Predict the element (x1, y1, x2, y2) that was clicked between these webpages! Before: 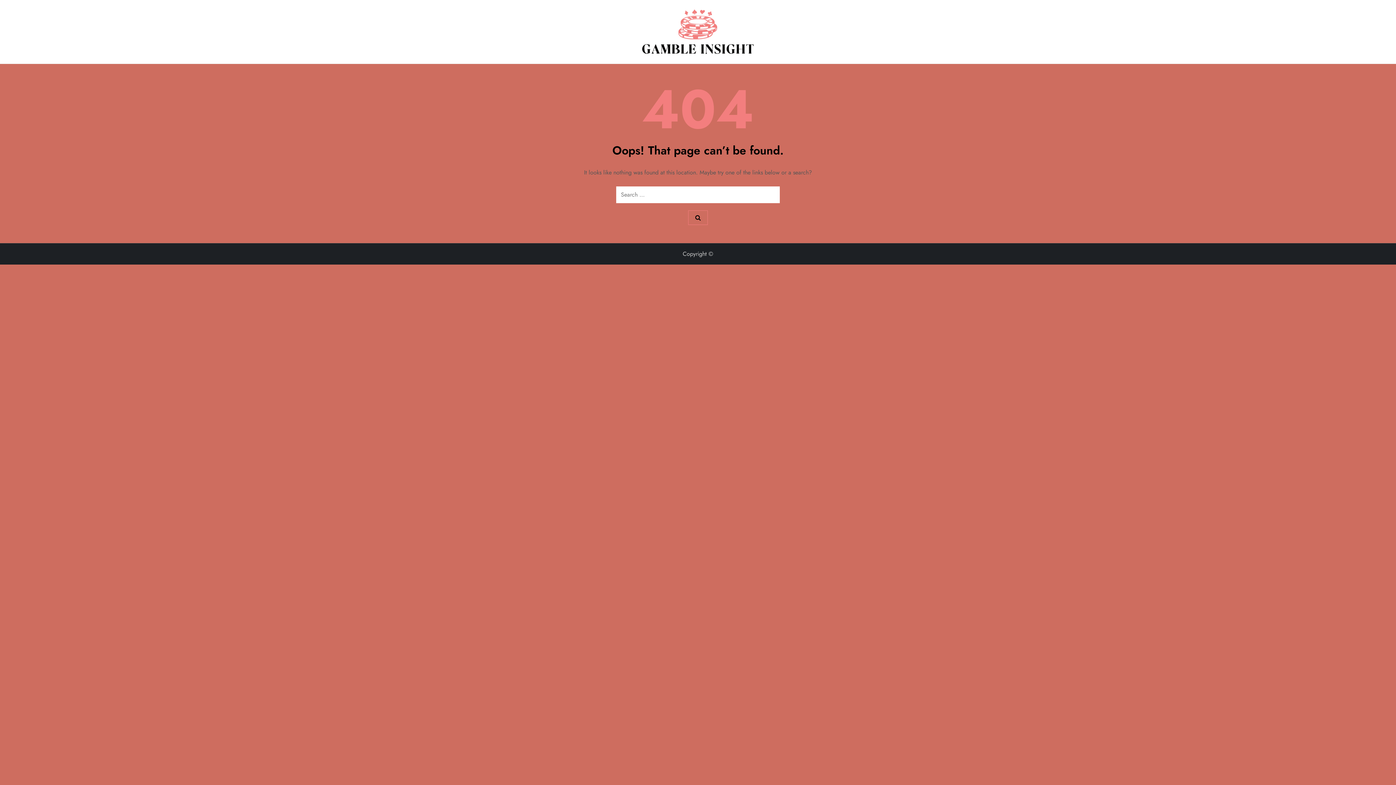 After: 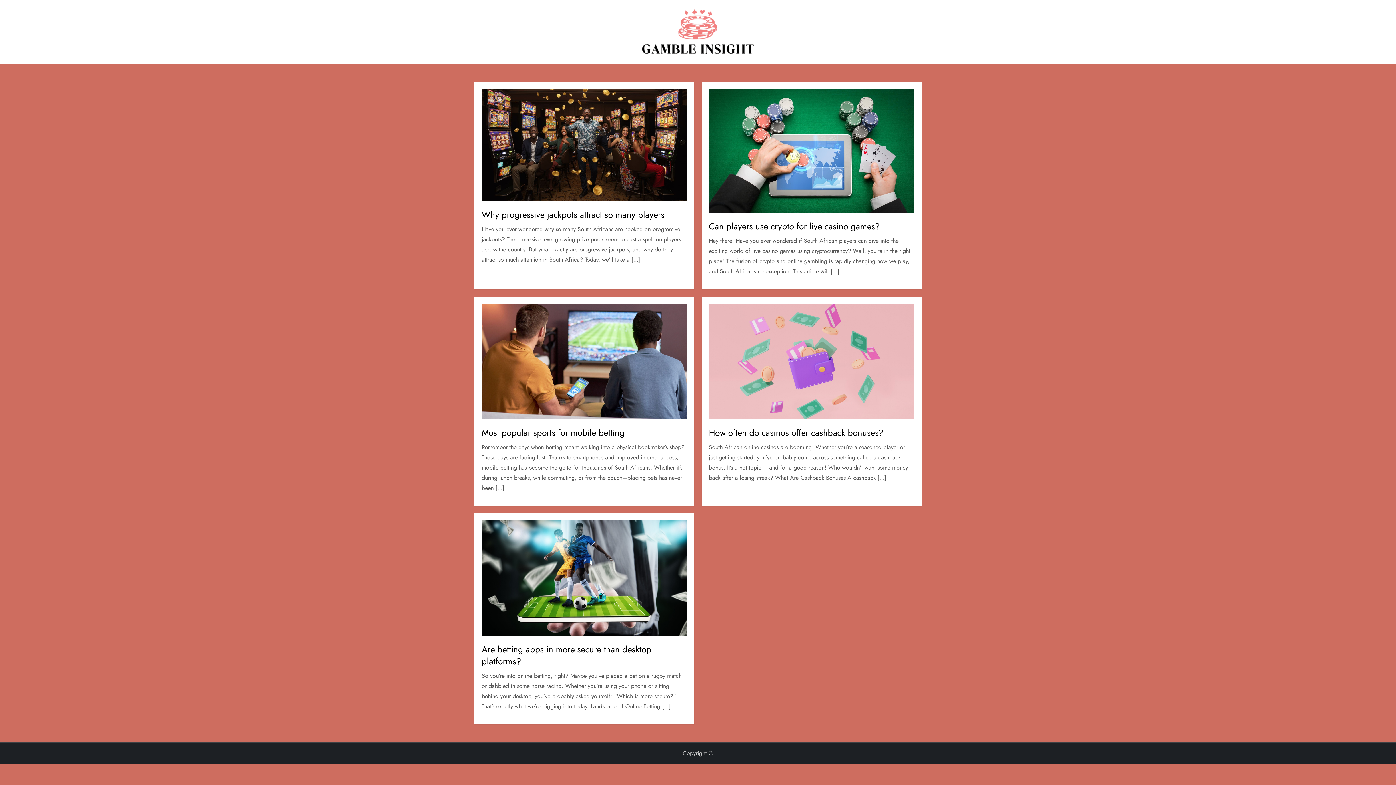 Action: bbox: (641, 9, 754, 54)